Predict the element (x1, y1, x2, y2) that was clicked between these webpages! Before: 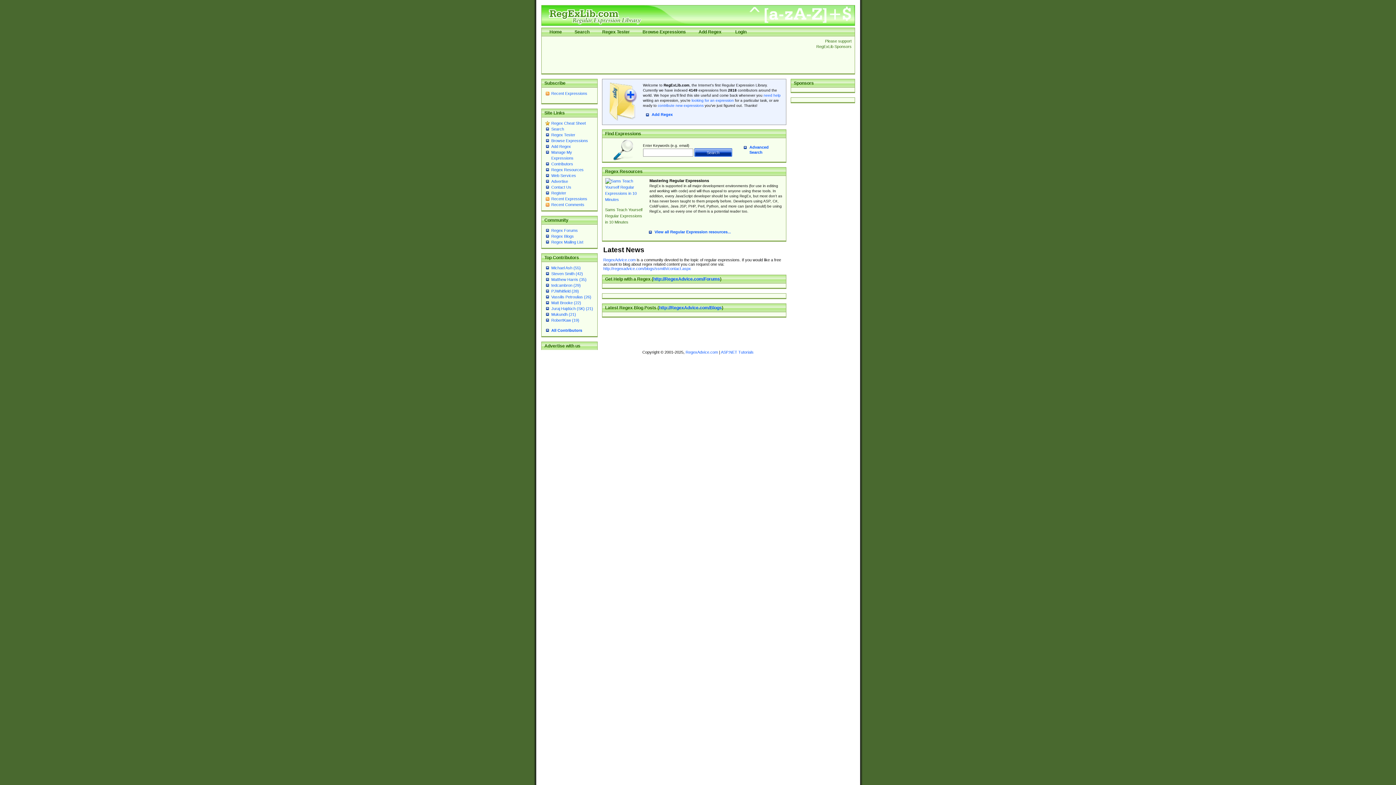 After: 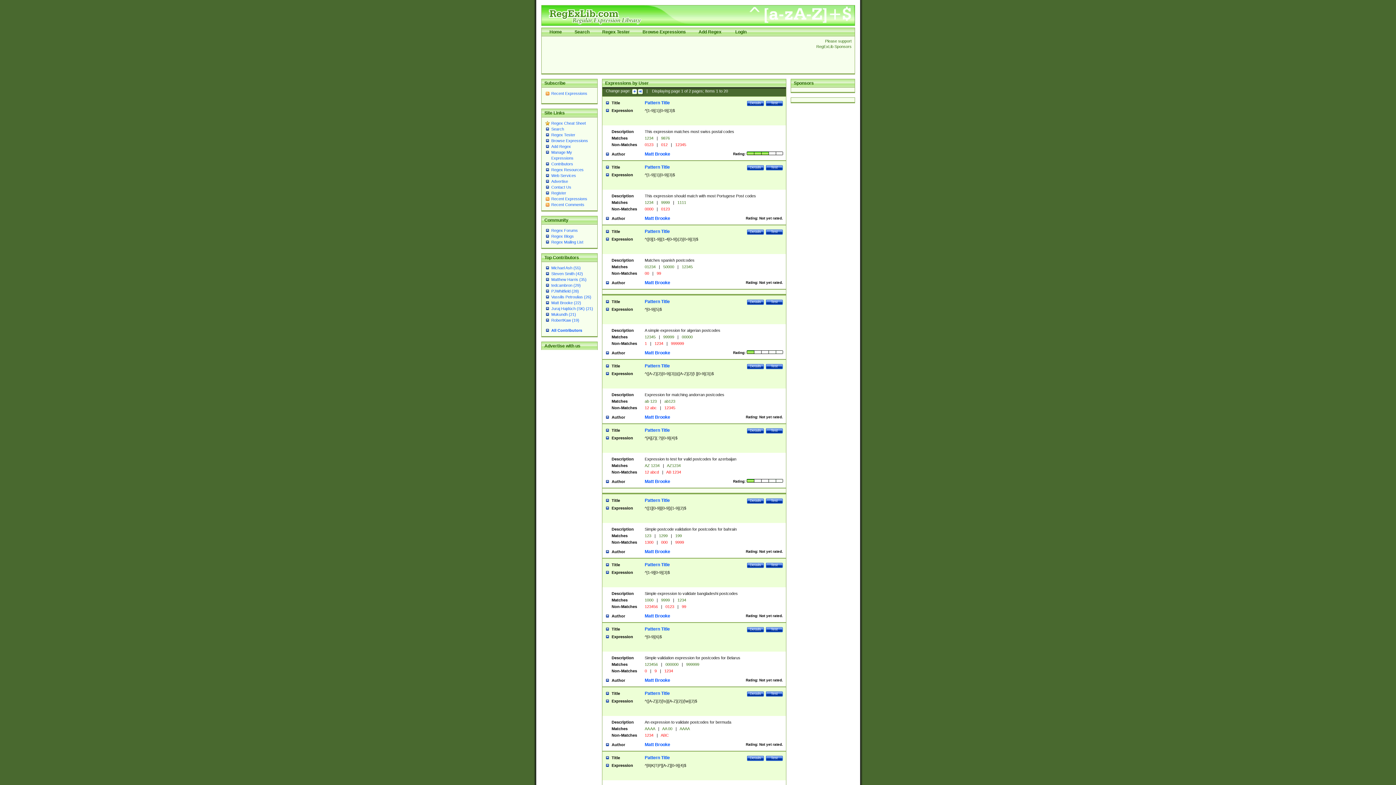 Action: bbox: (551, 300, 581, 305) label: Matt Brooke (22)